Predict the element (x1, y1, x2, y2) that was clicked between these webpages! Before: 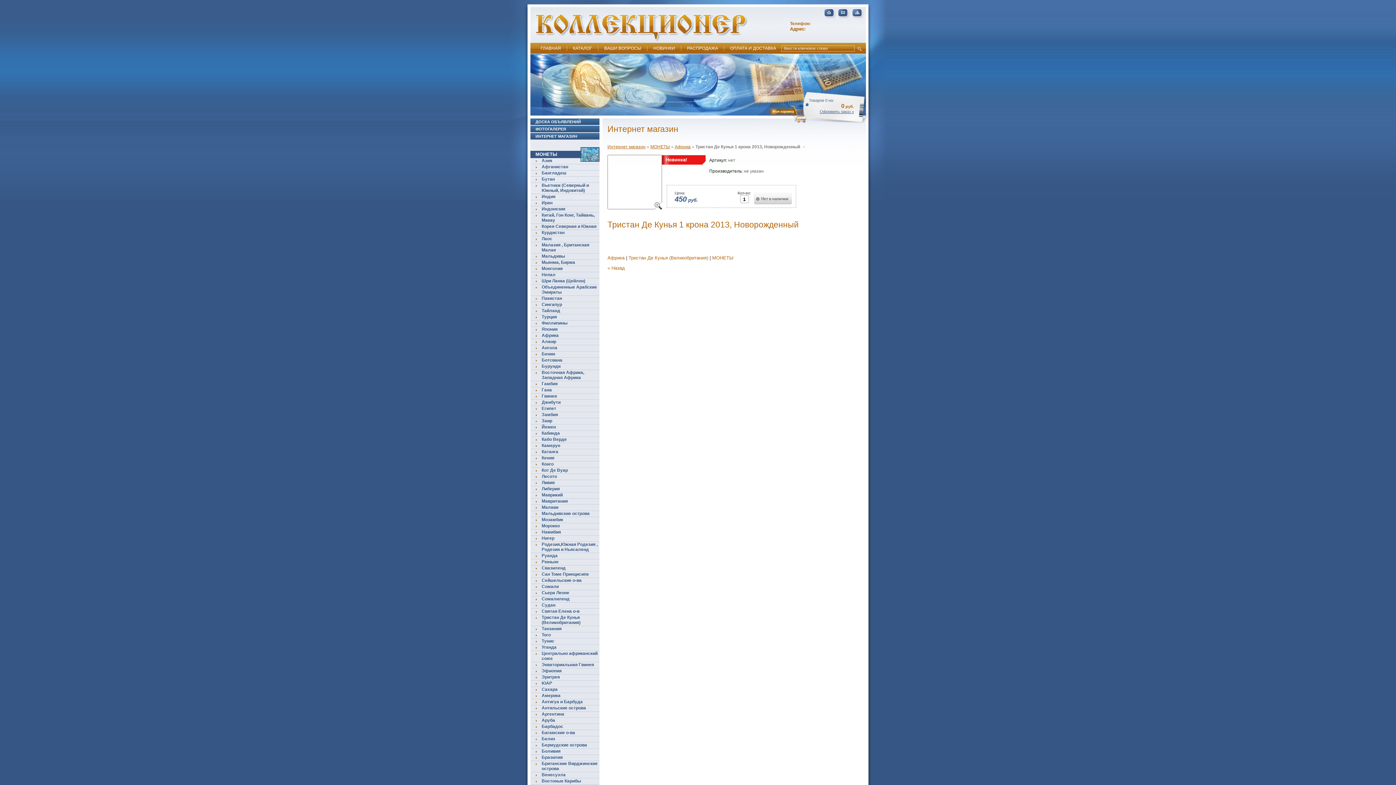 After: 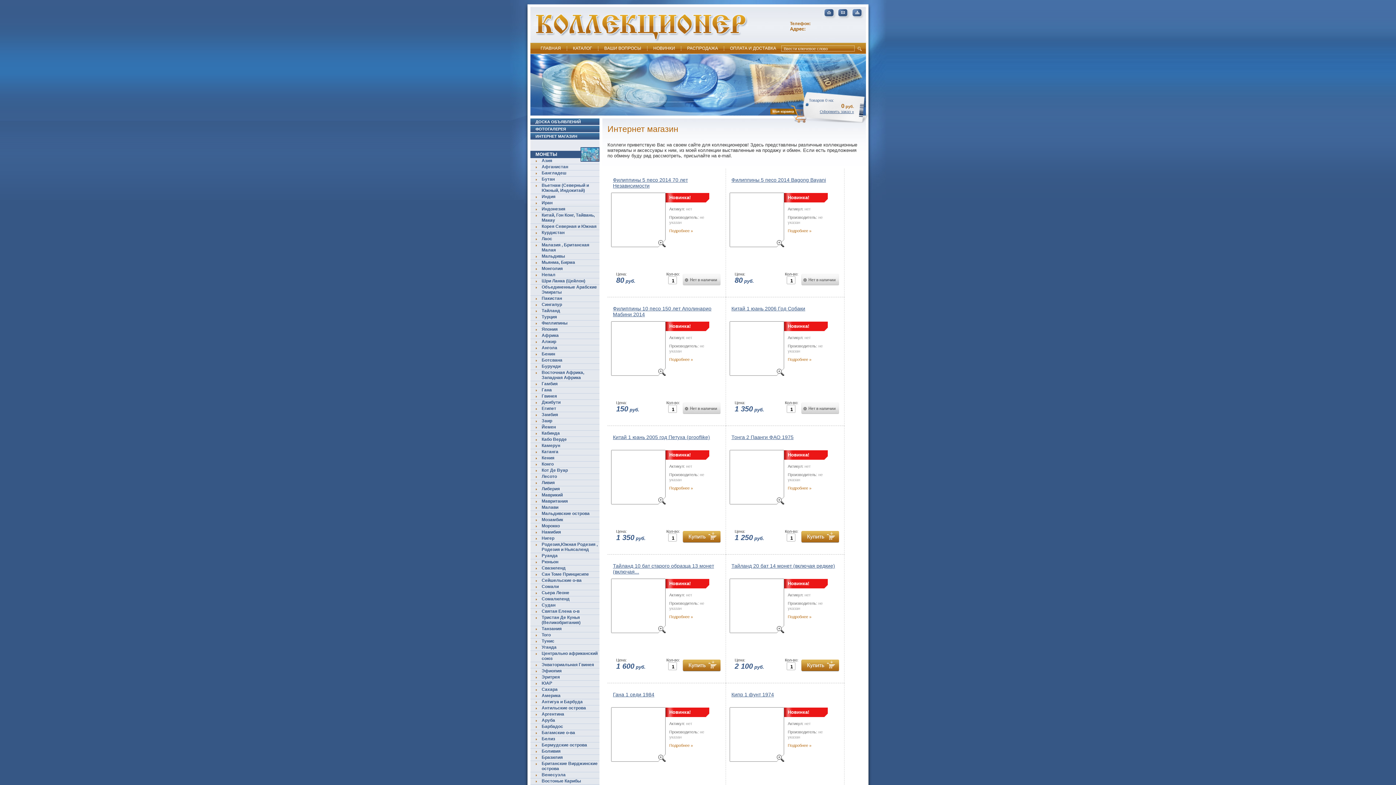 Action: label: Сахара bbox: (541, 687, 598, 693)